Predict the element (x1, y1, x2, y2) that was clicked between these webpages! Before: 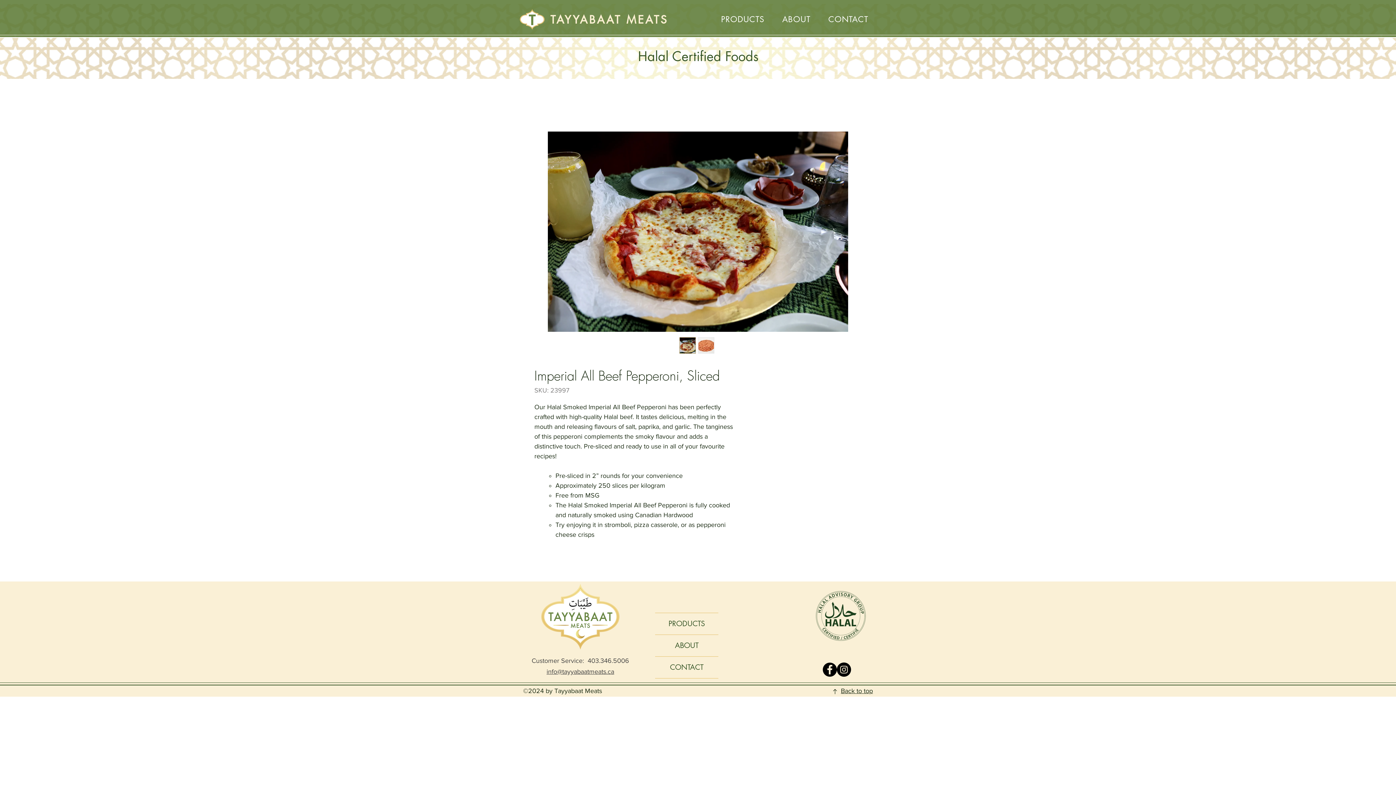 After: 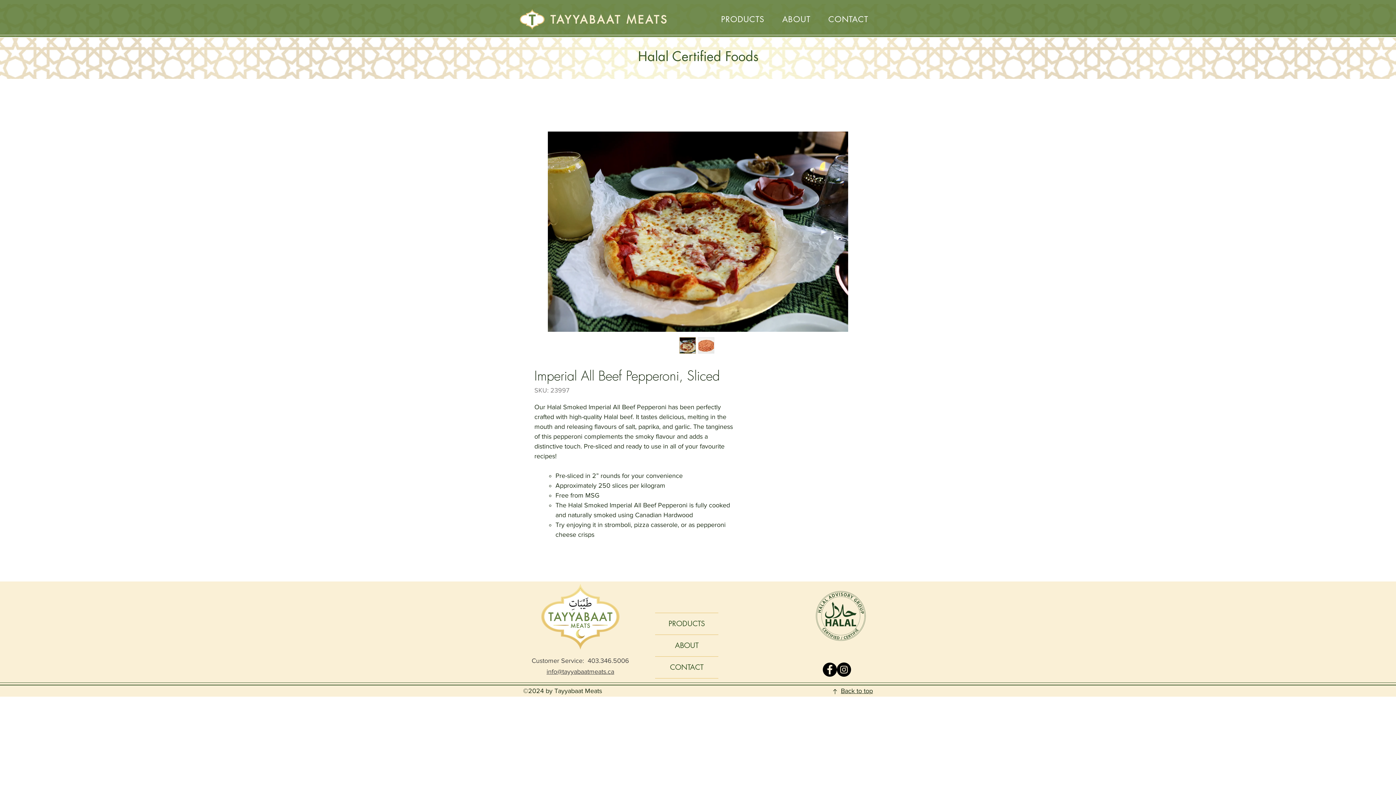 Action: bbox: (546, 668, 614, 675) label: info@tayyabaatmeats.ca